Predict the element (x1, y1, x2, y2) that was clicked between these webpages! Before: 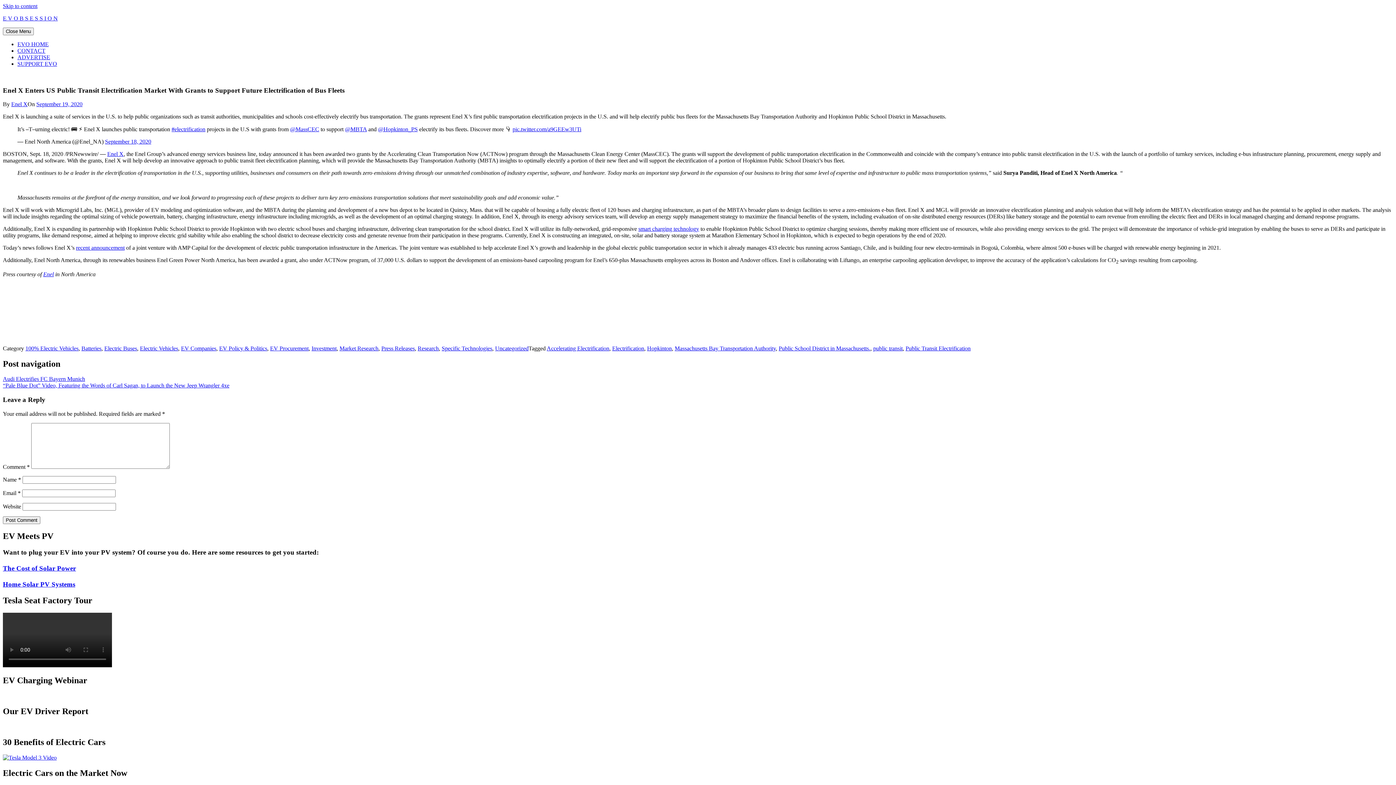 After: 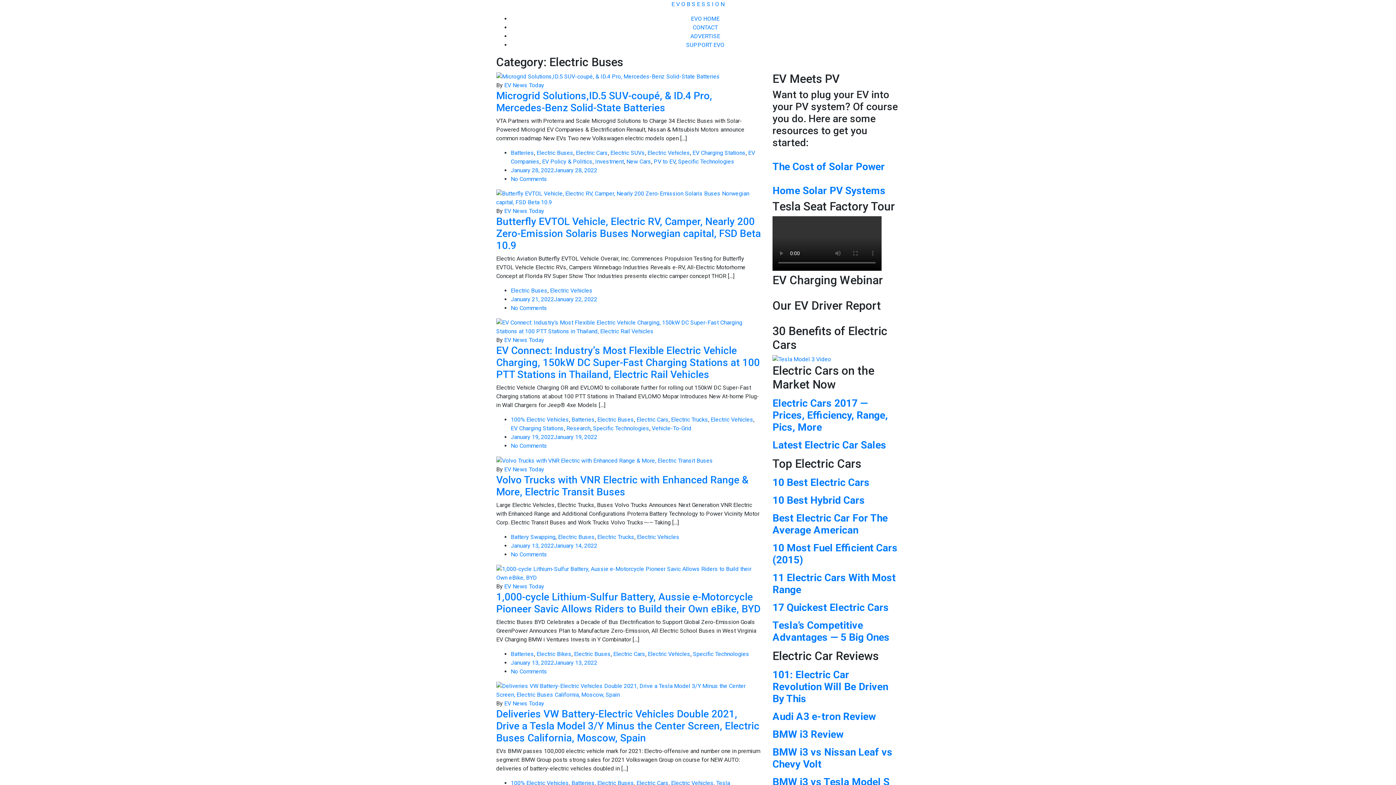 Action: label: Electric Buses bbox: (104, 345, 137, 351)